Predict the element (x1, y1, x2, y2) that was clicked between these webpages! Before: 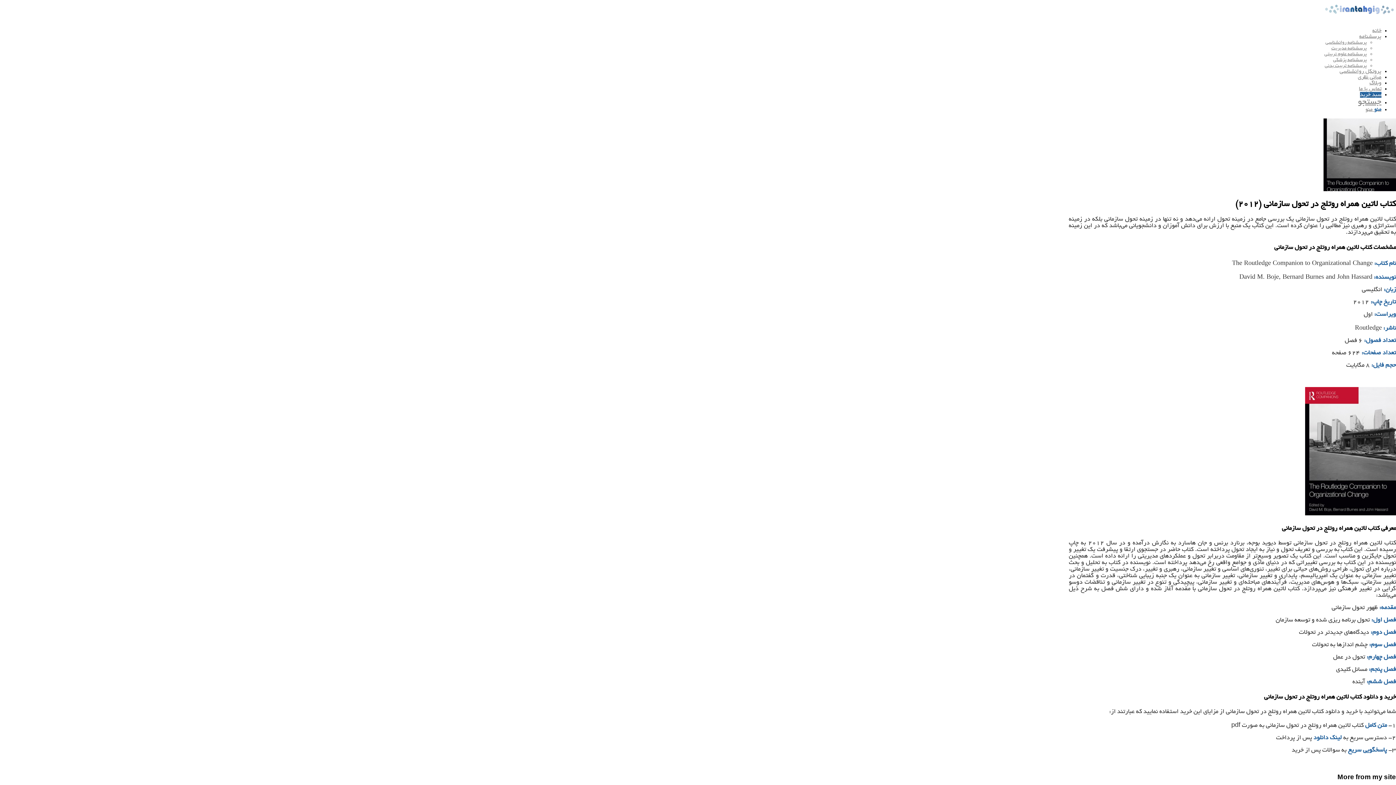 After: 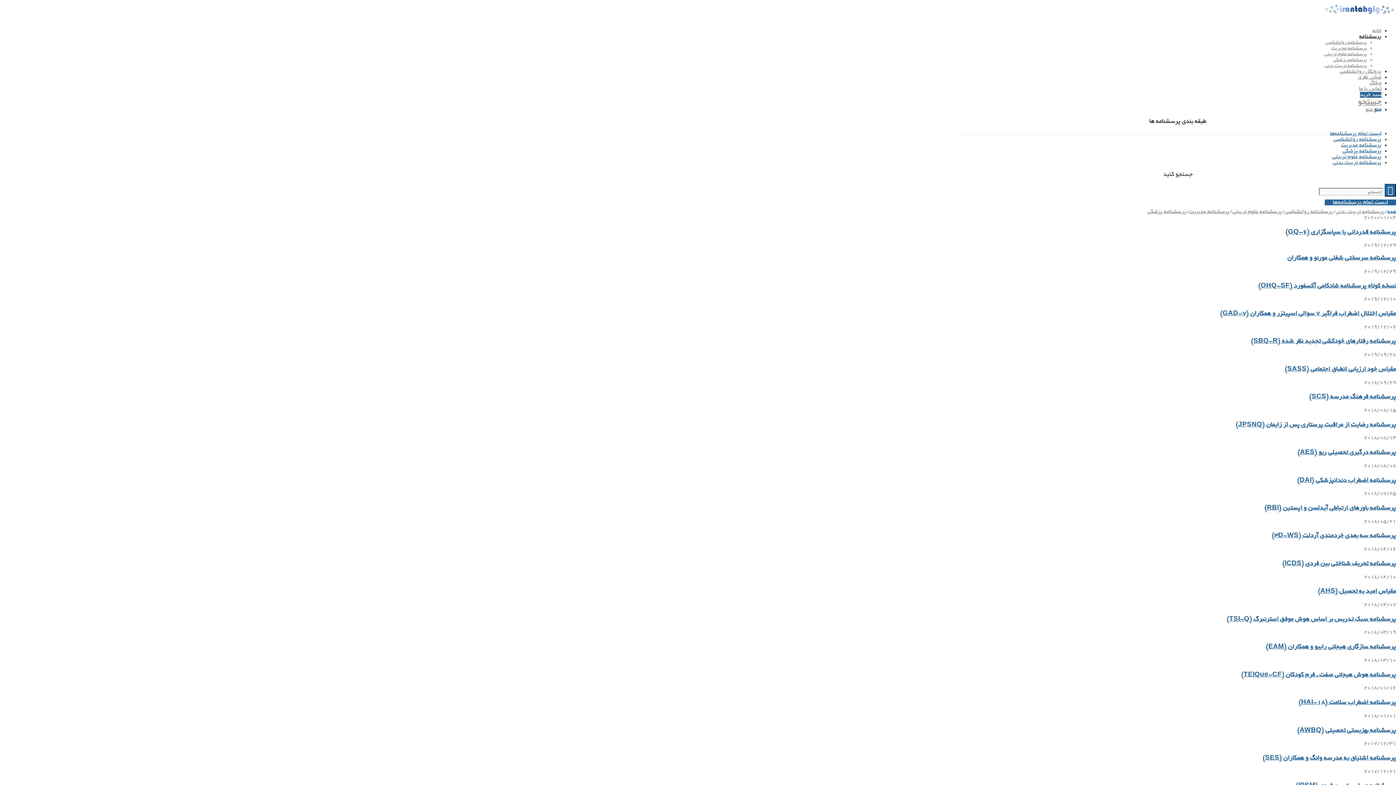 Action: label: پرسشنامه bbox: (1359, 33, 1381, 39)